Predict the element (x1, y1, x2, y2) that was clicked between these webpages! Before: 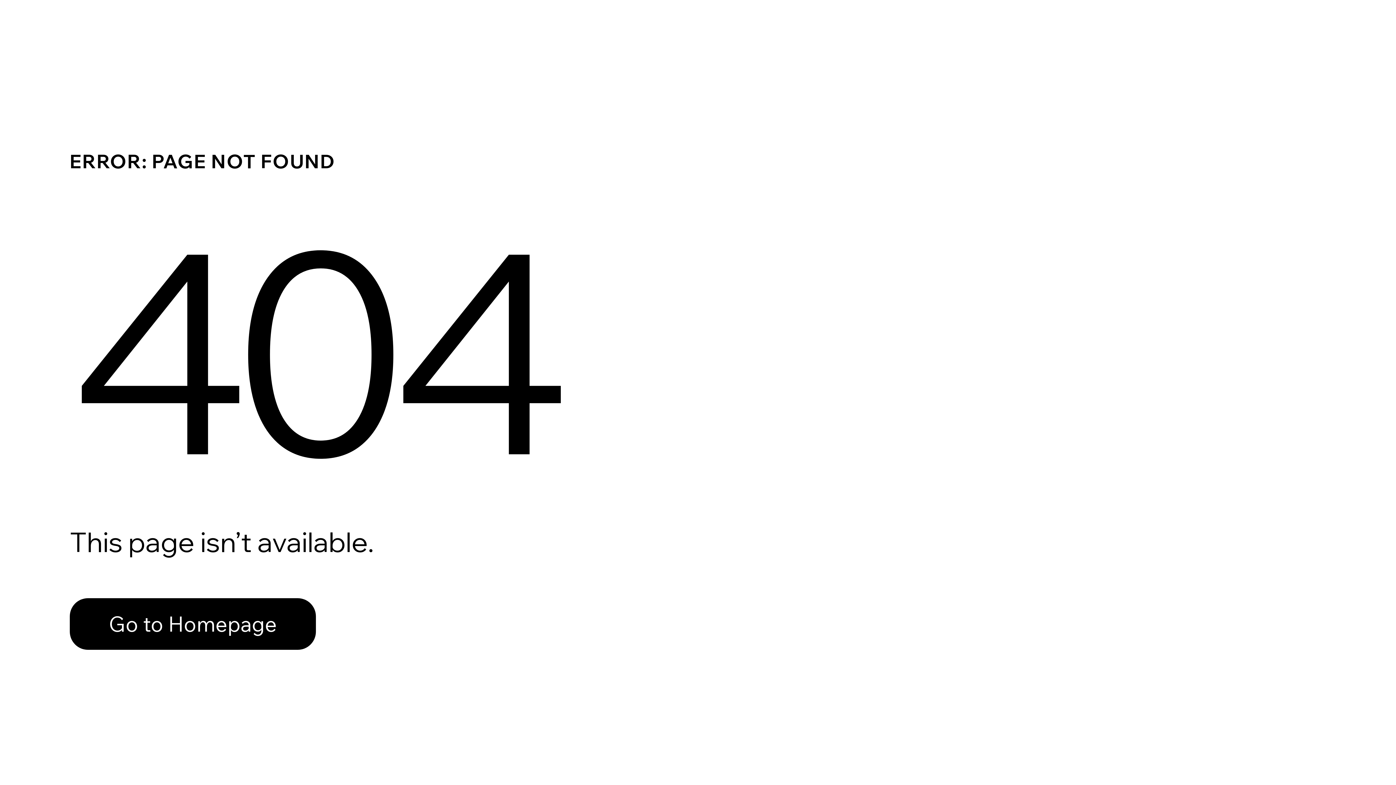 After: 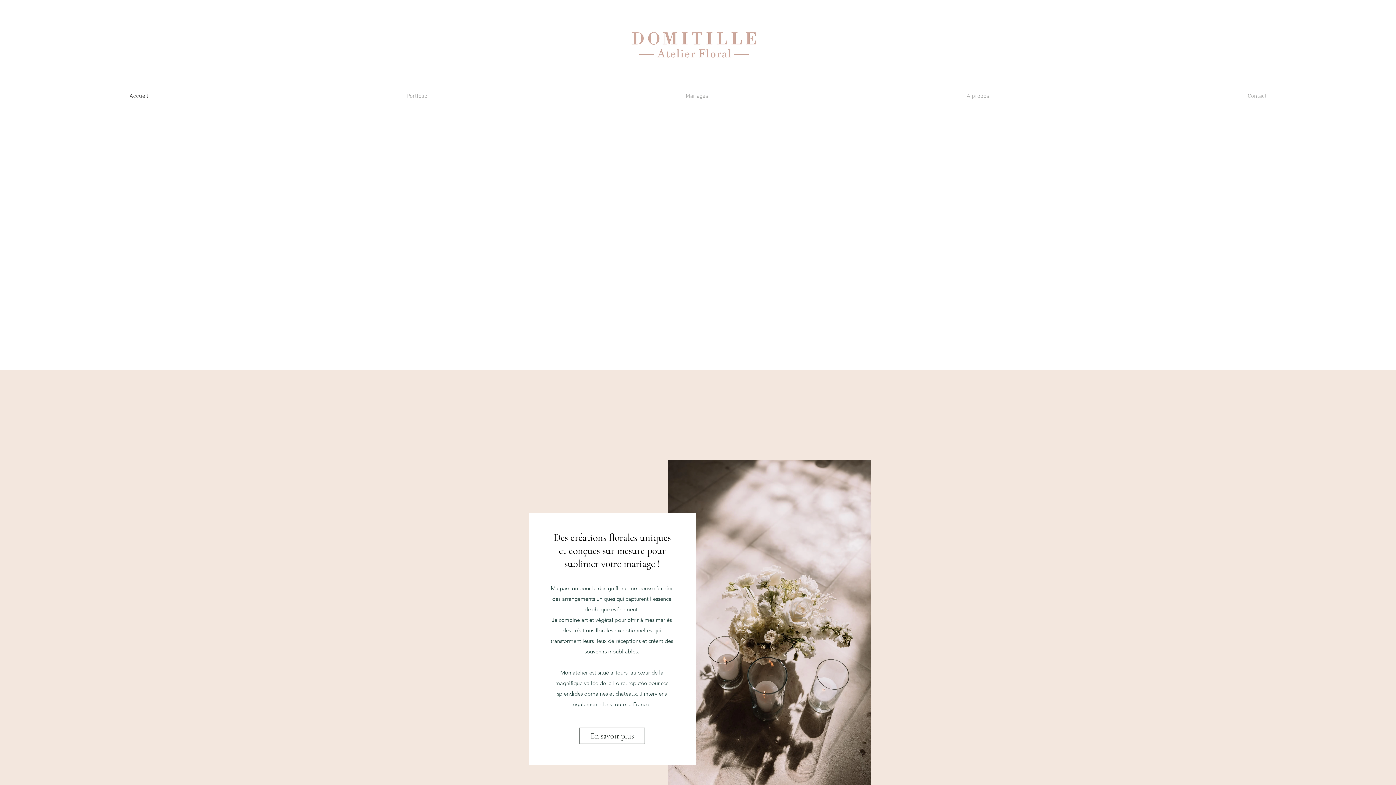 Action: bbox: (69, 582, 768, 659) label: Go to Homepage